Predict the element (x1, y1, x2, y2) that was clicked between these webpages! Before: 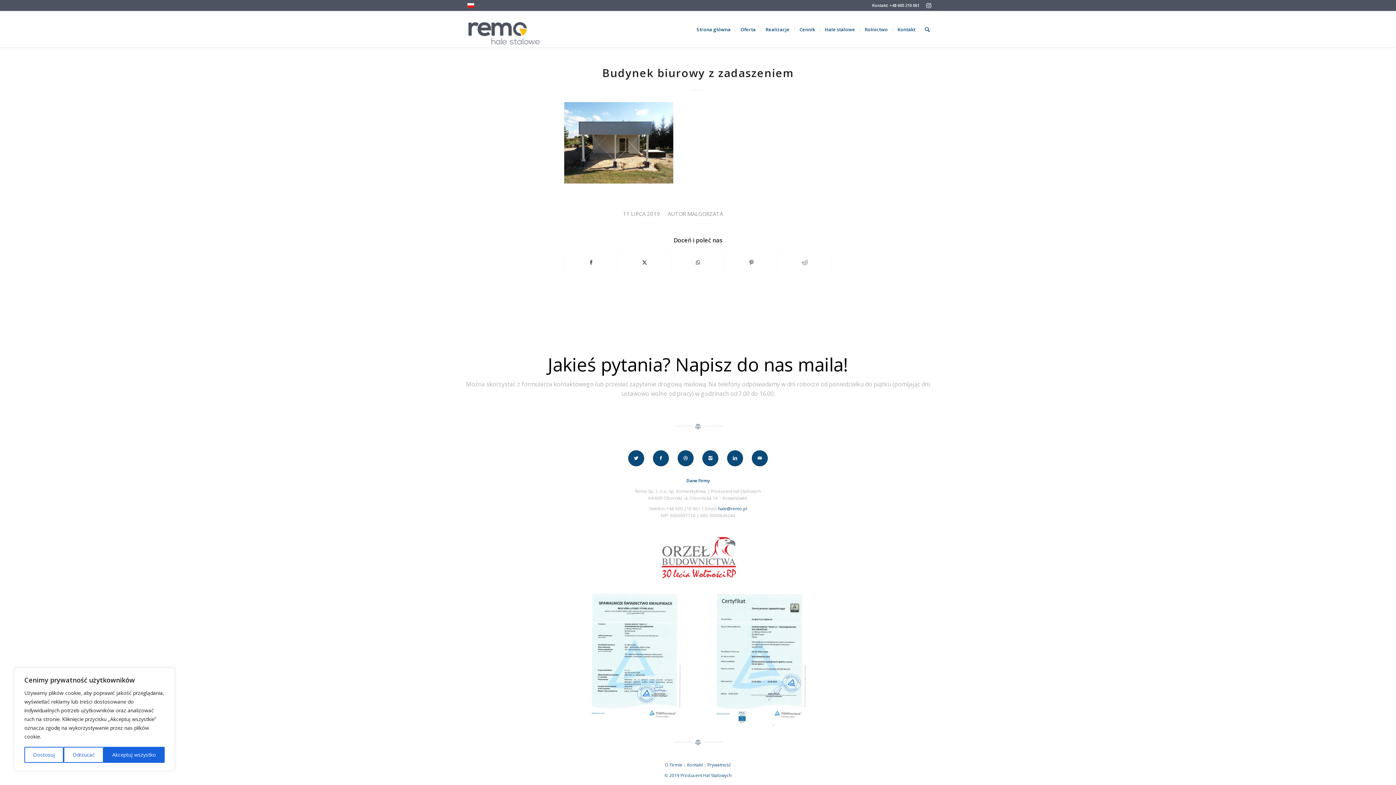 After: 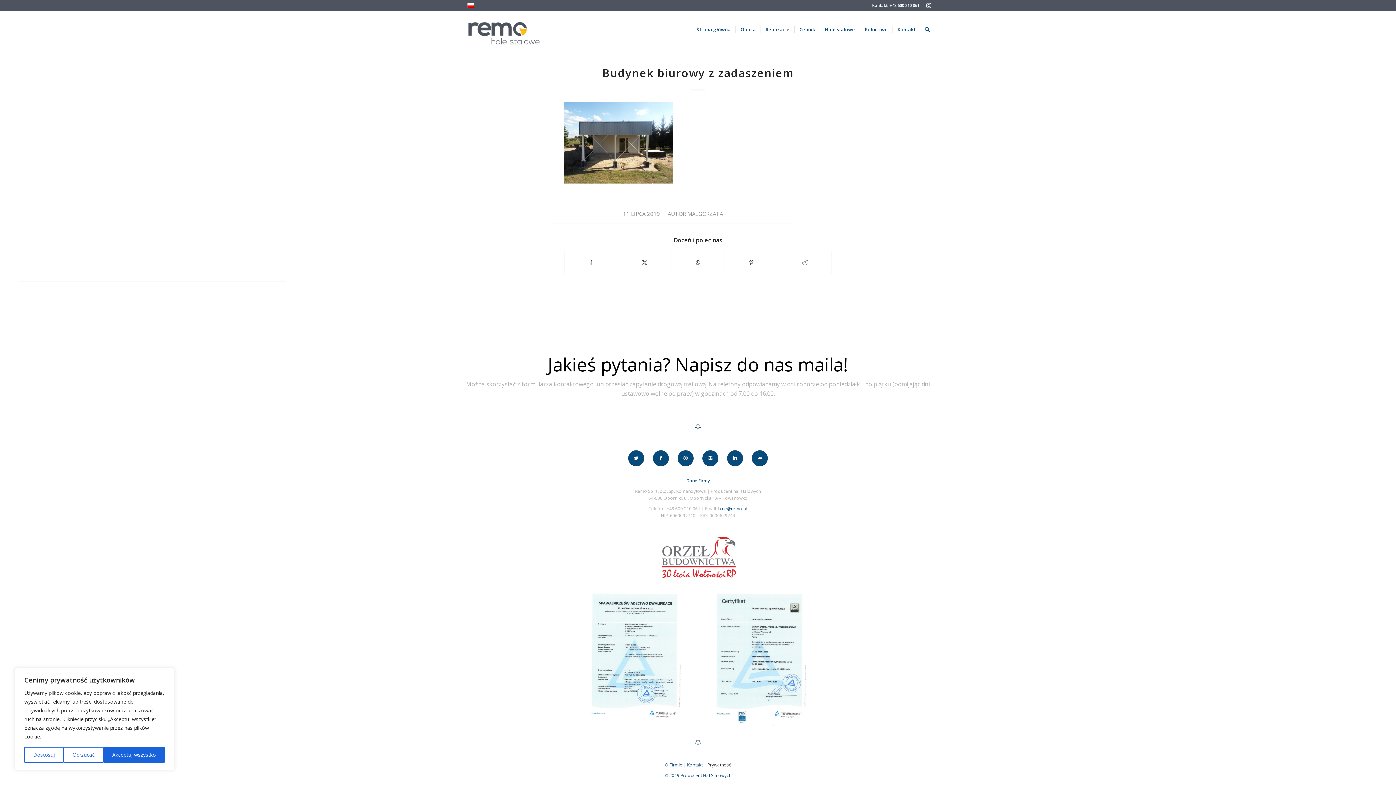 Action: bbox: (707, 762, 731, 768) label: Prywatność